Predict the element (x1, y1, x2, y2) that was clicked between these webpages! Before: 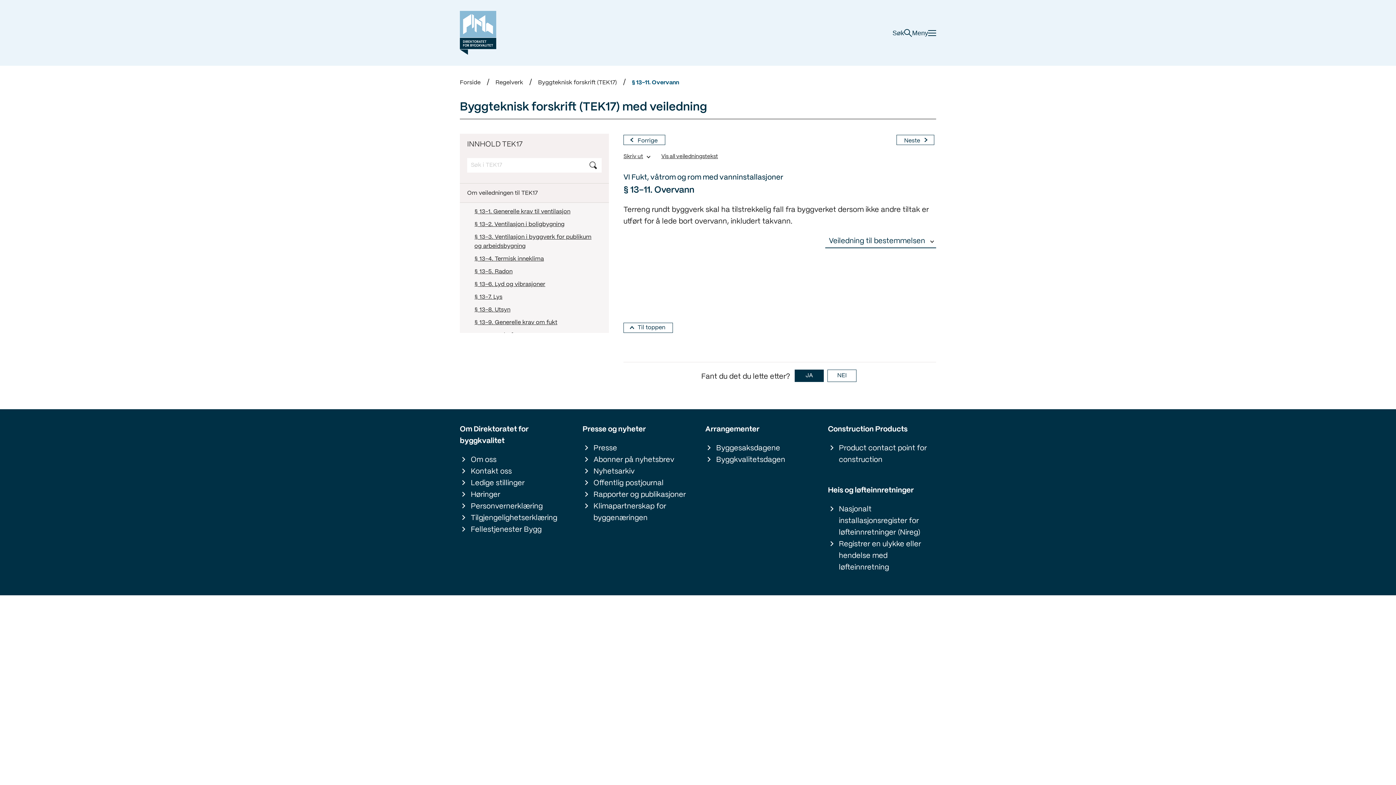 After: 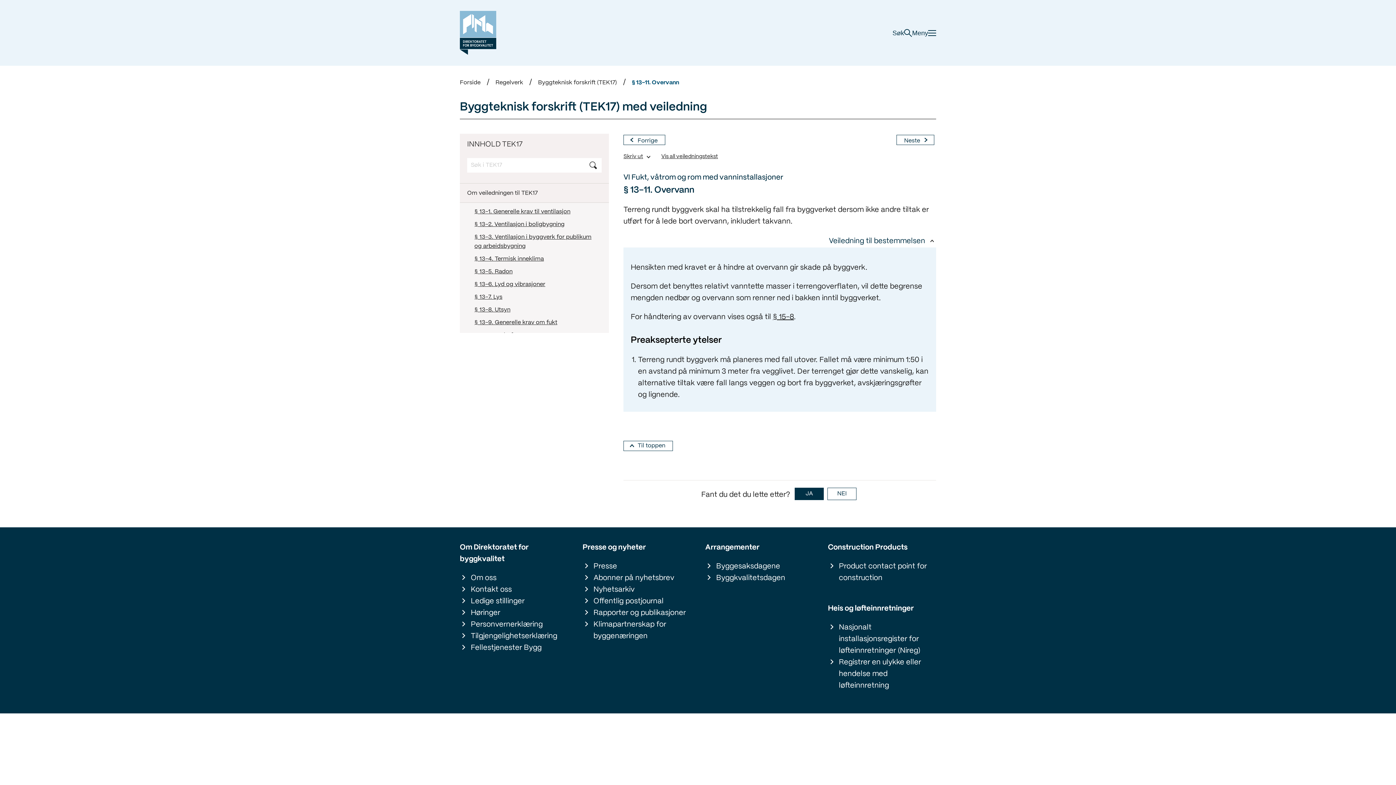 Action: bbox: (825, 235, 936, 248) label: Veiledning til bestemmelsen